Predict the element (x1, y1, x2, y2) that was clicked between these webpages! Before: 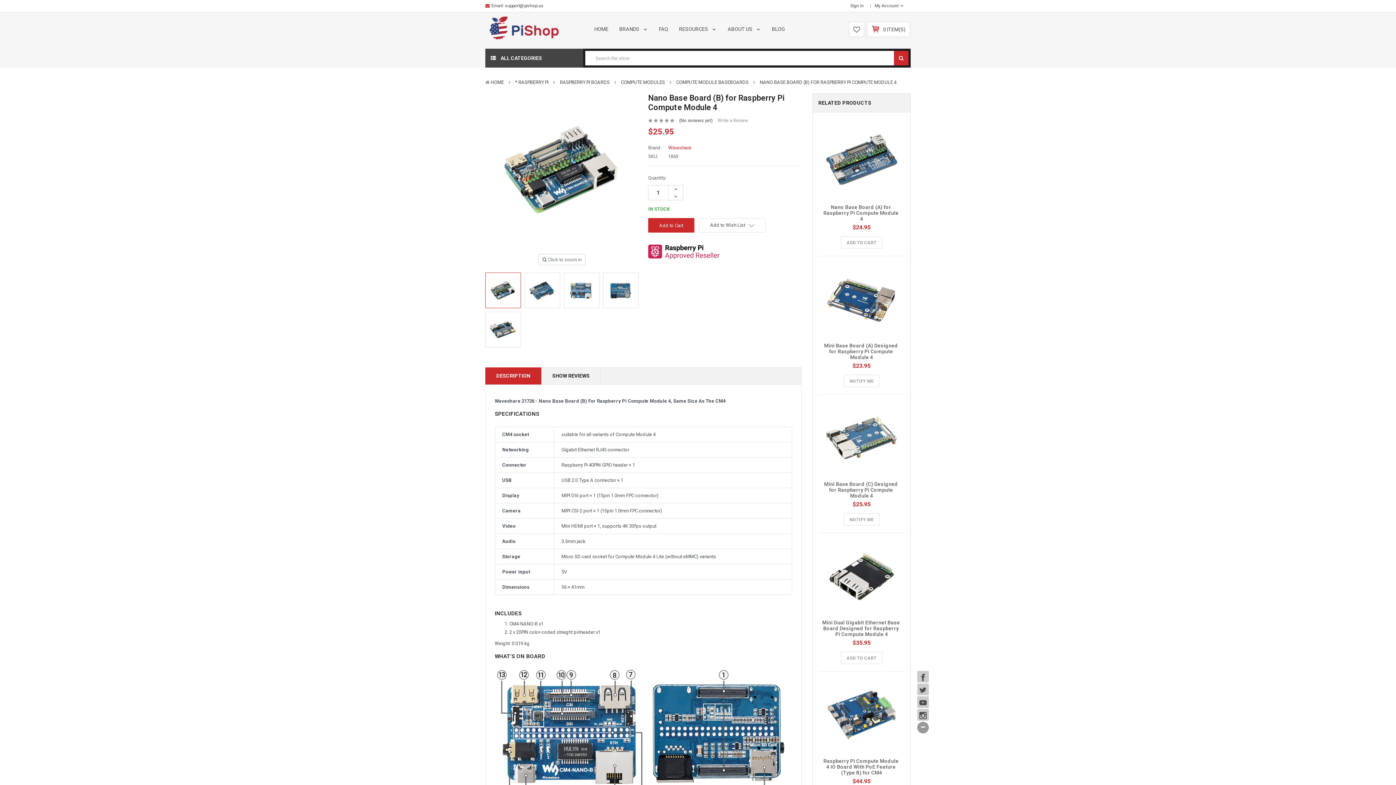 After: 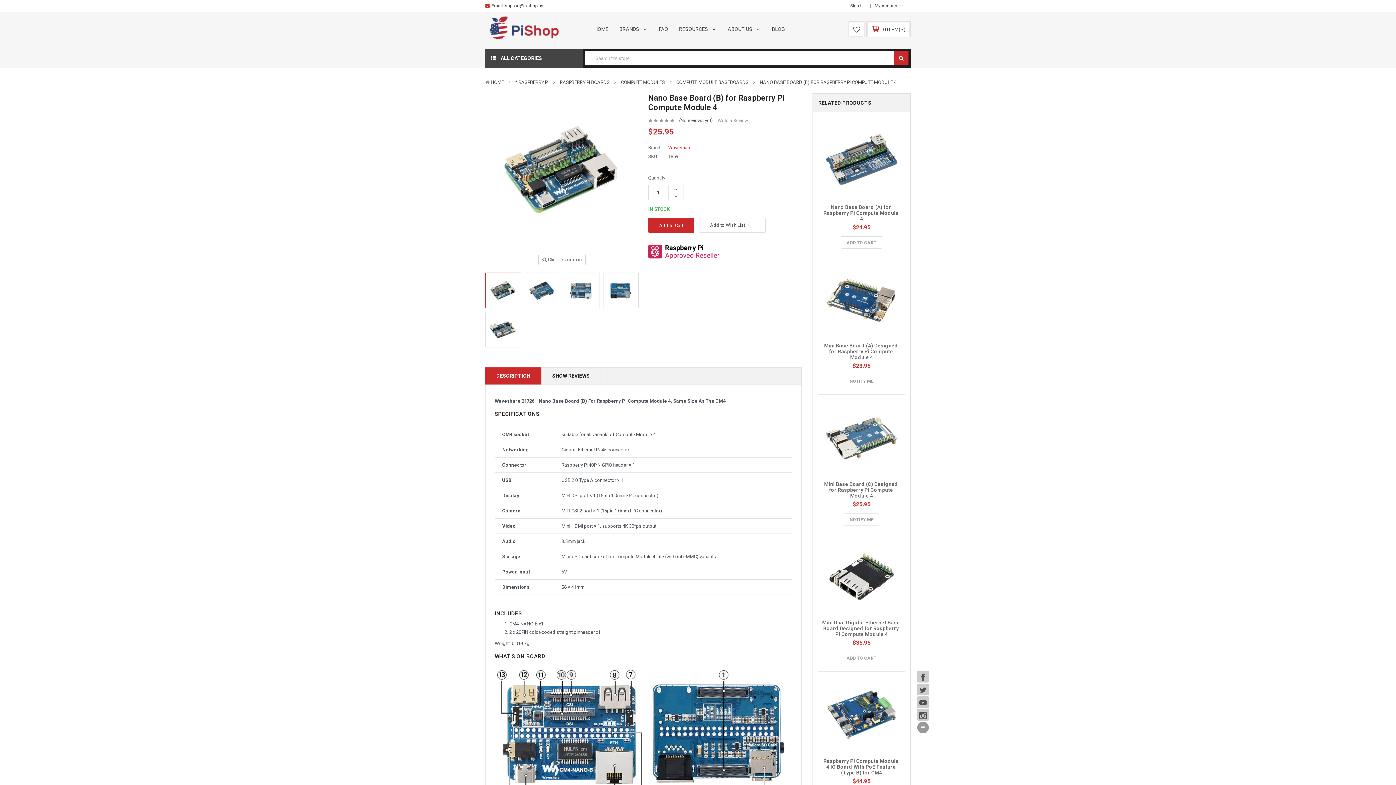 Action: label: NANO BASE BOARD (B) FOR RASPBERRY PI COMPUTE MODULE 4 bbox: (760, 79, 896, 85)